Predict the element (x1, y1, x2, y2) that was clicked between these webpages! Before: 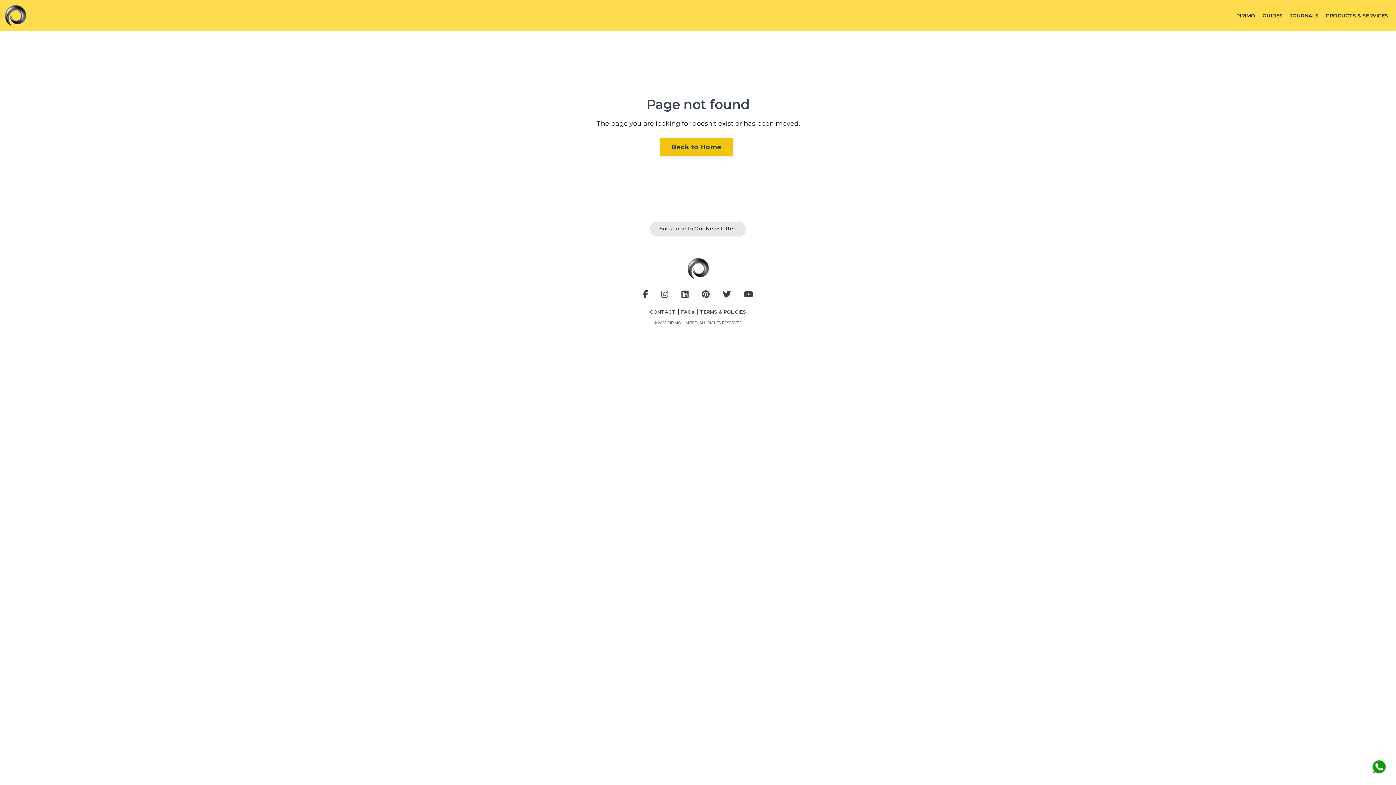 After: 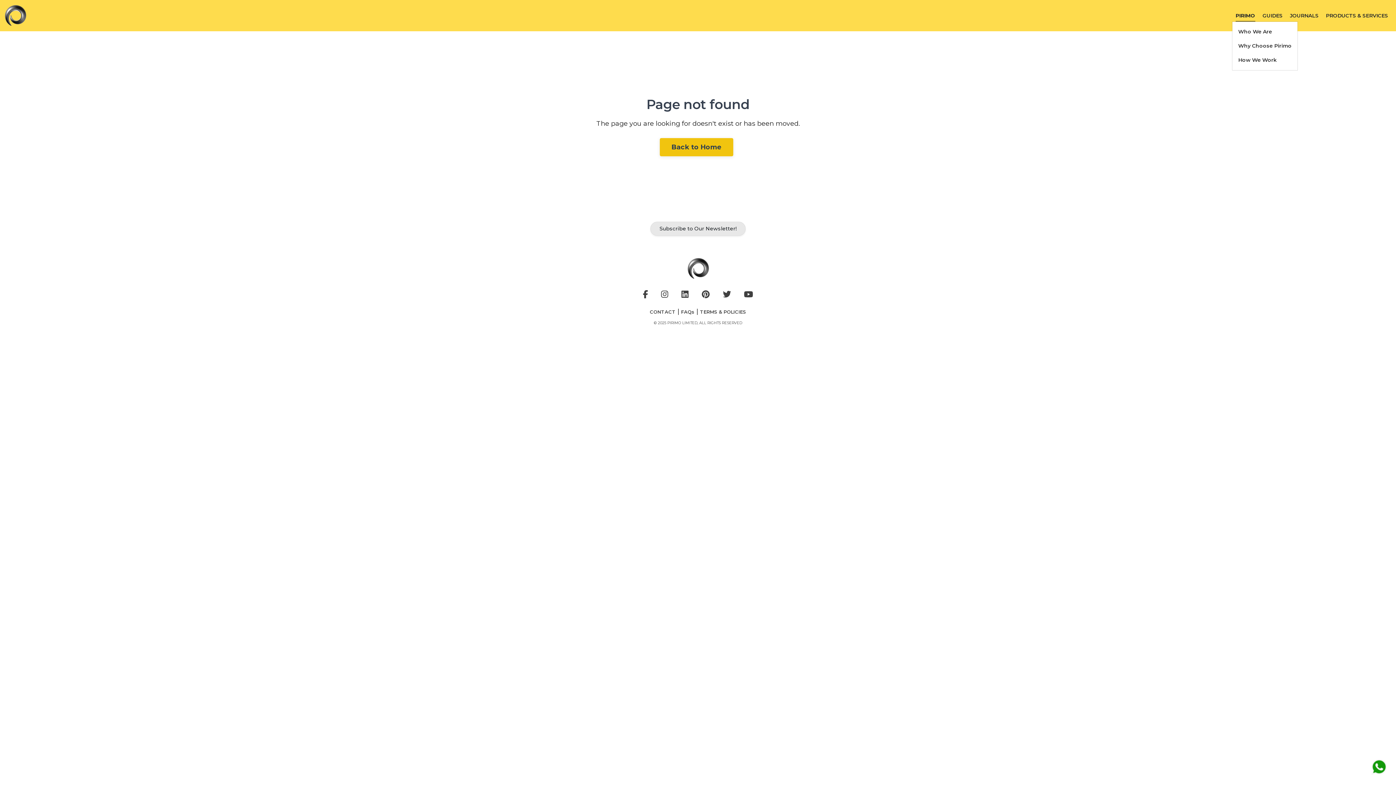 Action: bbox: (1236, 10, 1255, 21) label: PIRIMO